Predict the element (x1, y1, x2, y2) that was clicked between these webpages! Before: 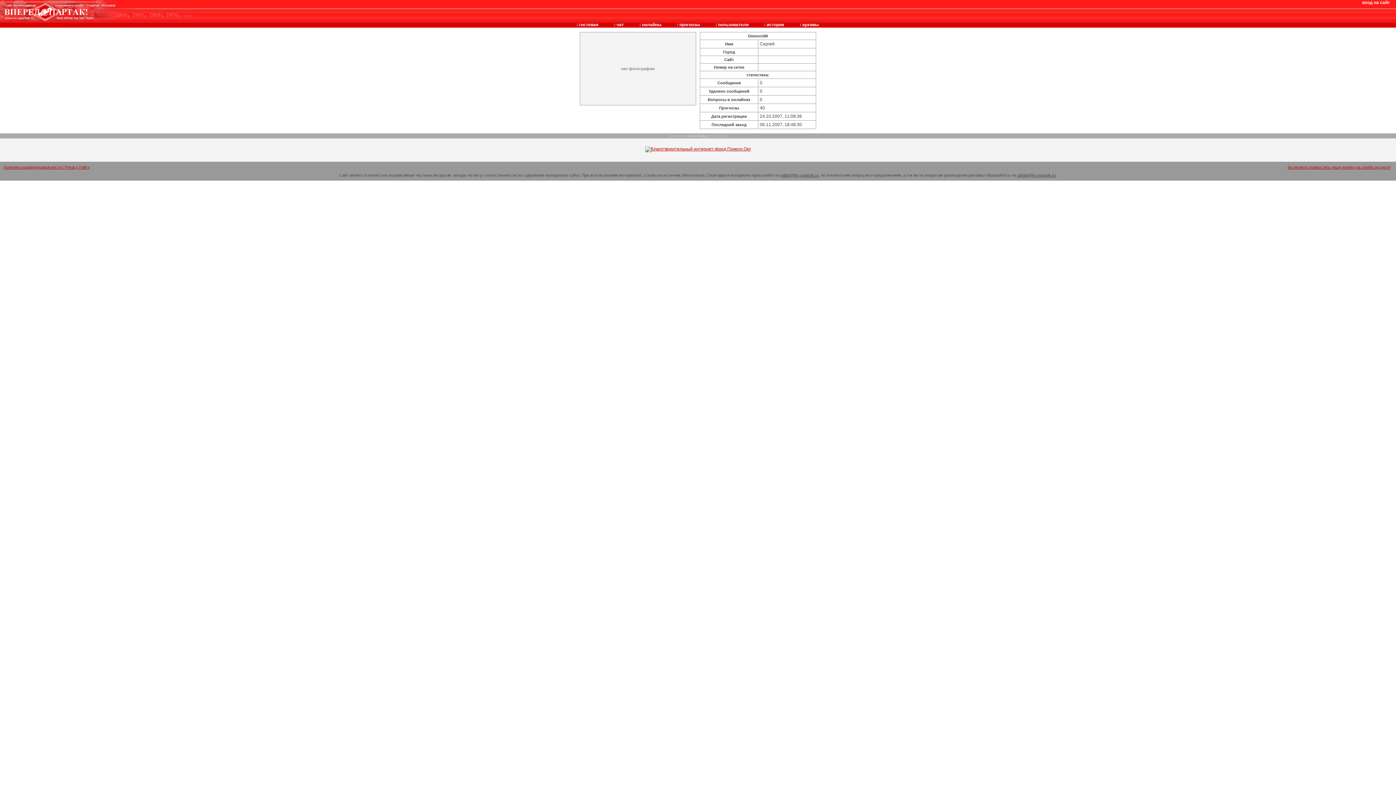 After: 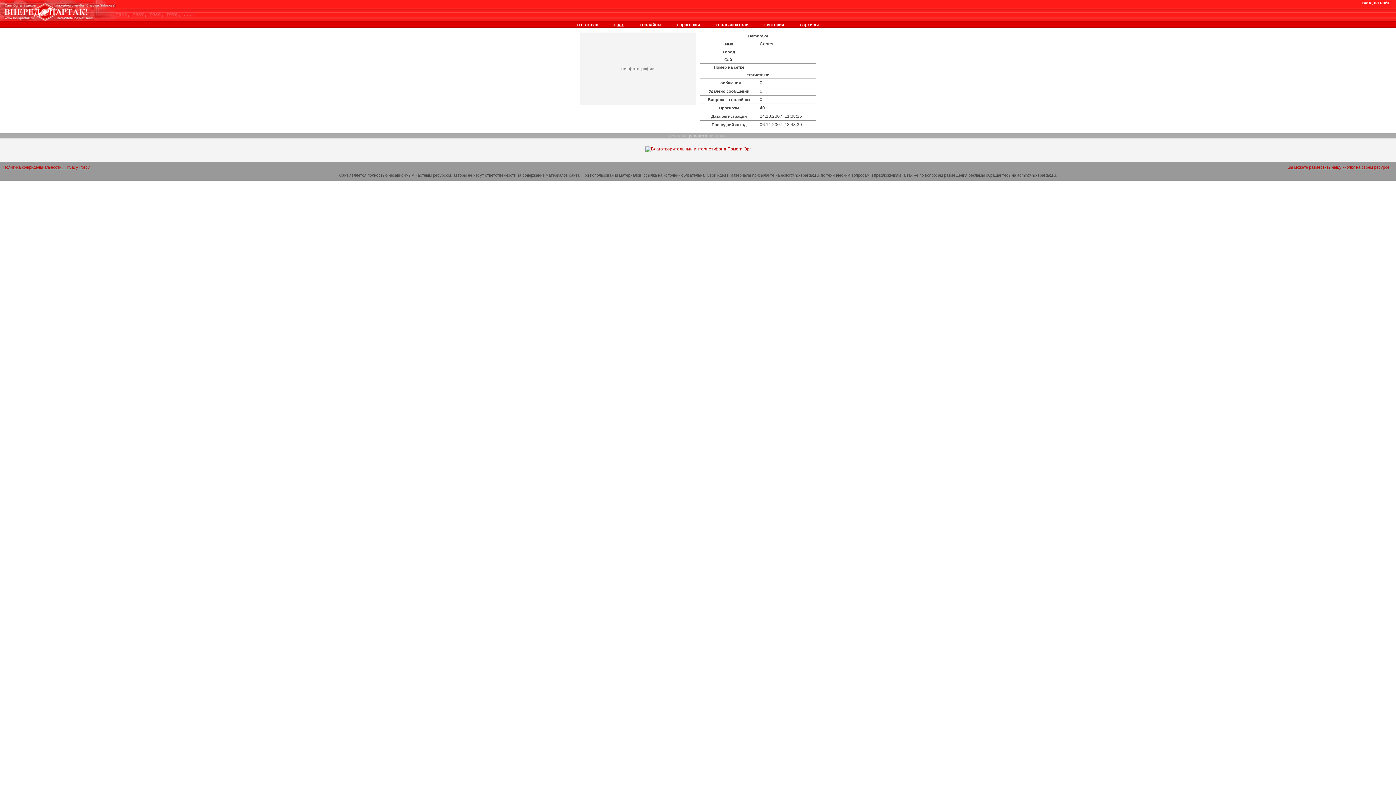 Action: bbox: (616, 22, 624, 27) label: чат